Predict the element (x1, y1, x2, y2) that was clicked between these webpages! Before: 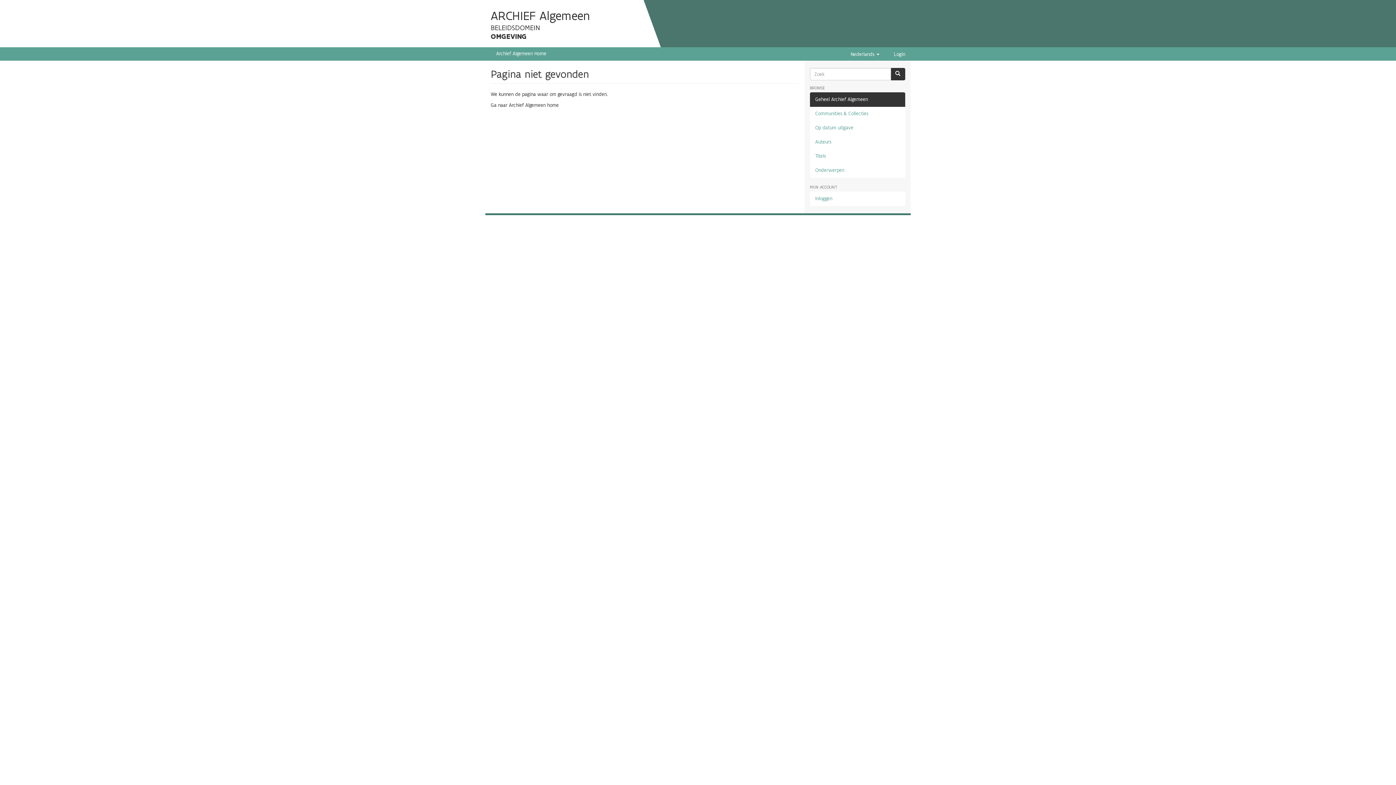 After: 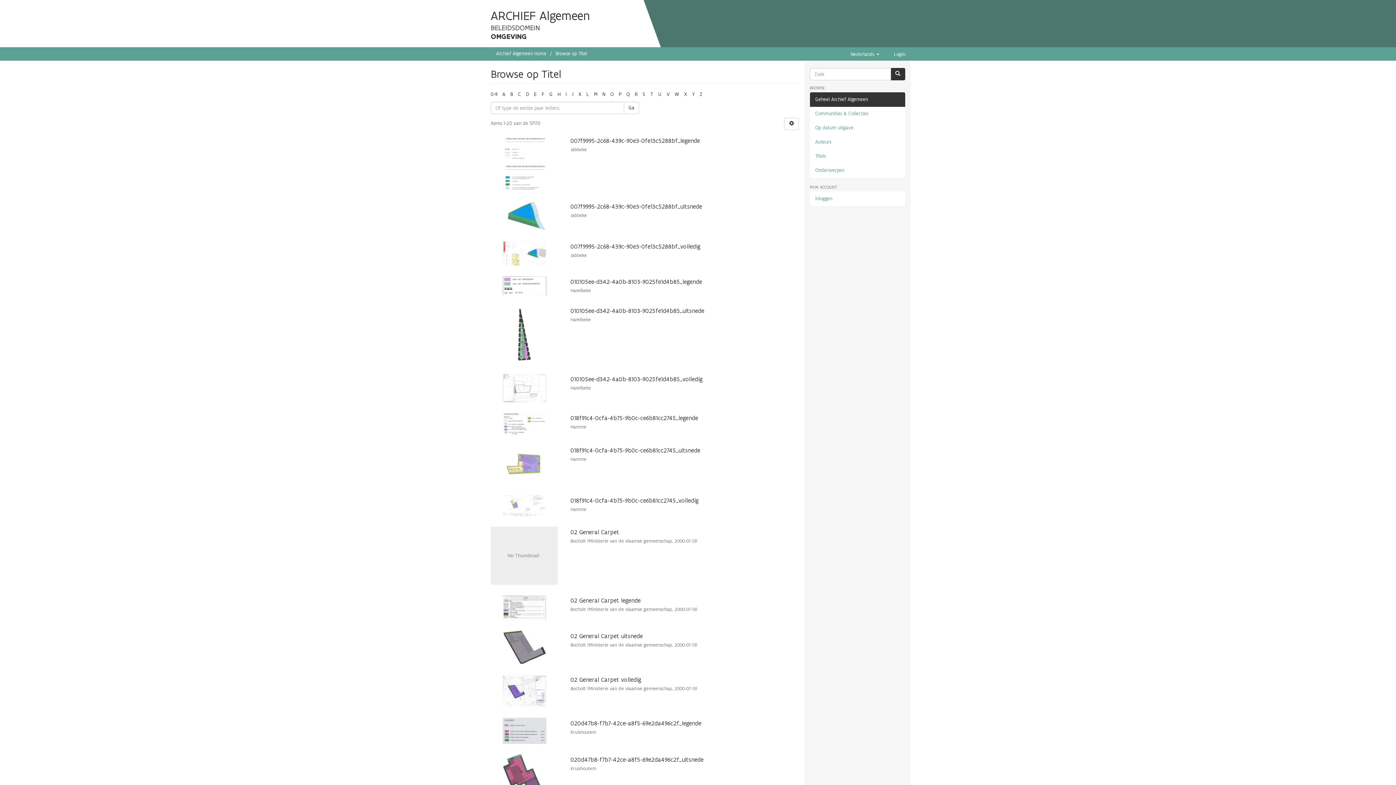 Action: label: Titels bbox: (810, 149, 905, 163)